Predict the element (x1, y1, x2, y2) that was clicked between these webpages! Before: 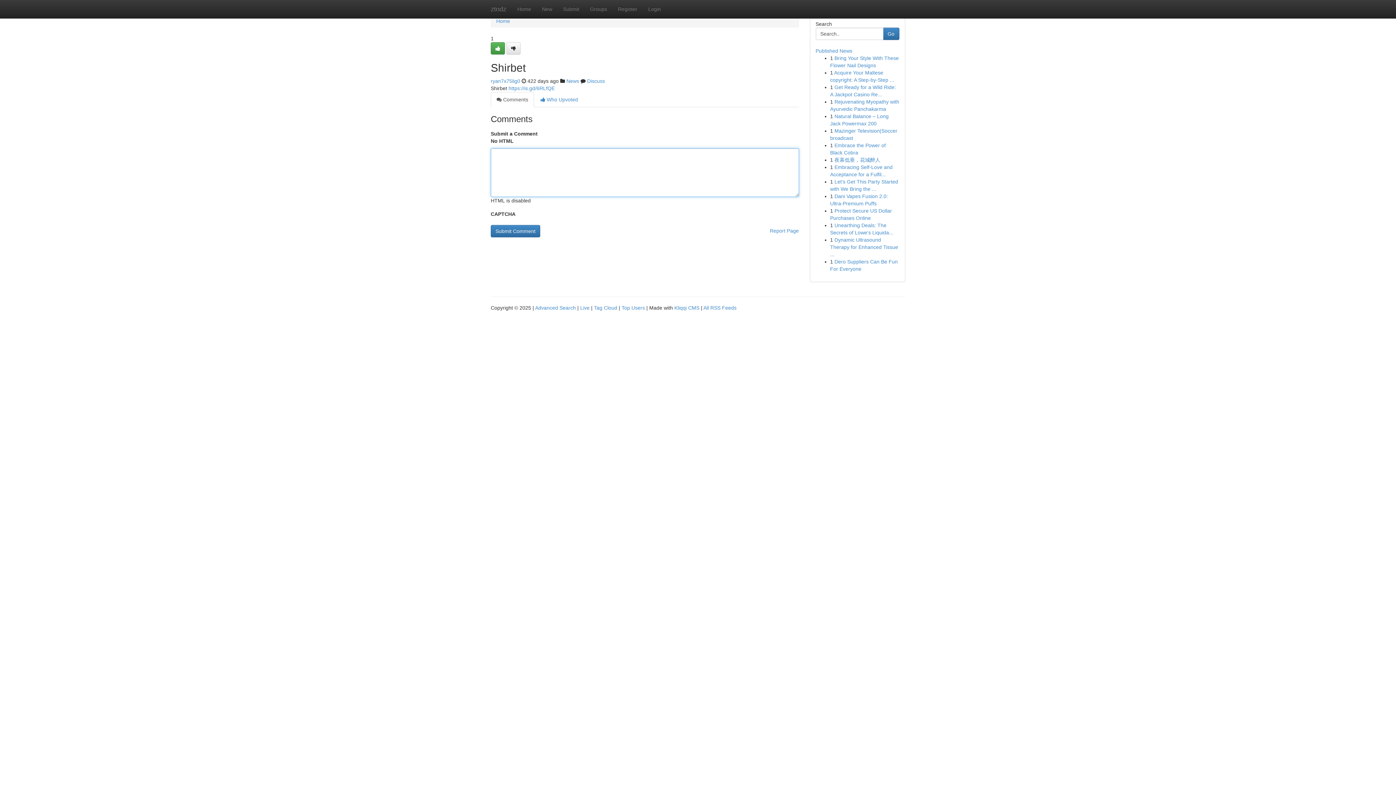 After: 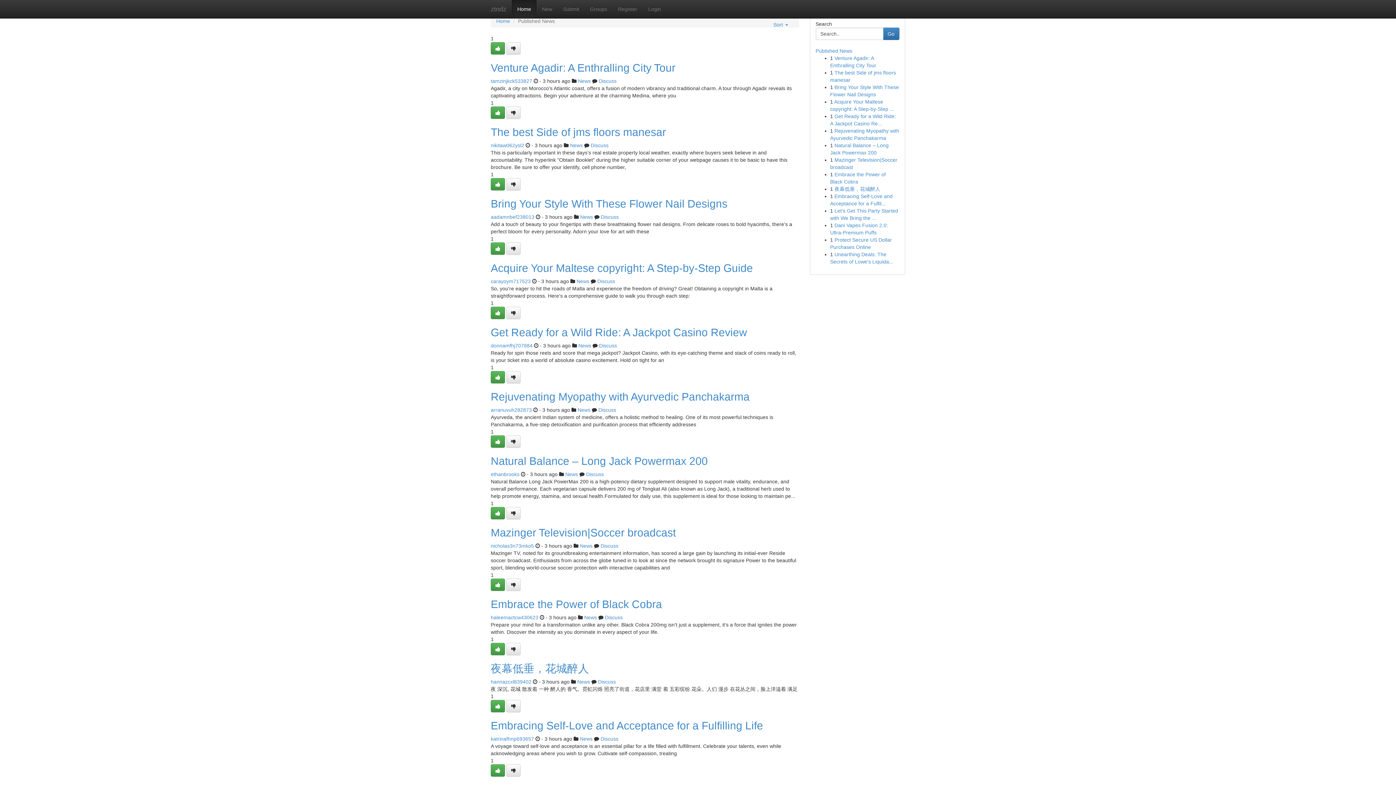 Action: bbox: (580, 305, 589, 310) label: Live